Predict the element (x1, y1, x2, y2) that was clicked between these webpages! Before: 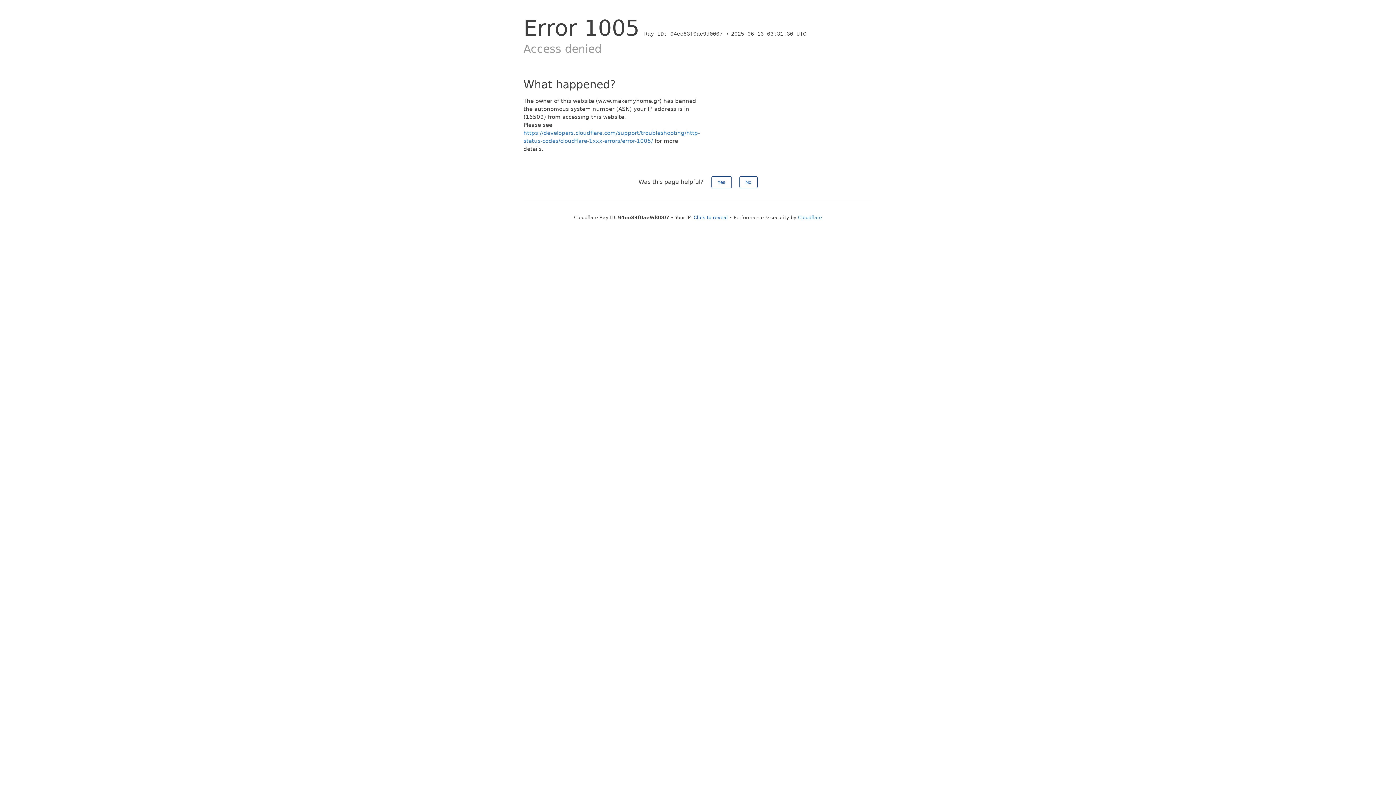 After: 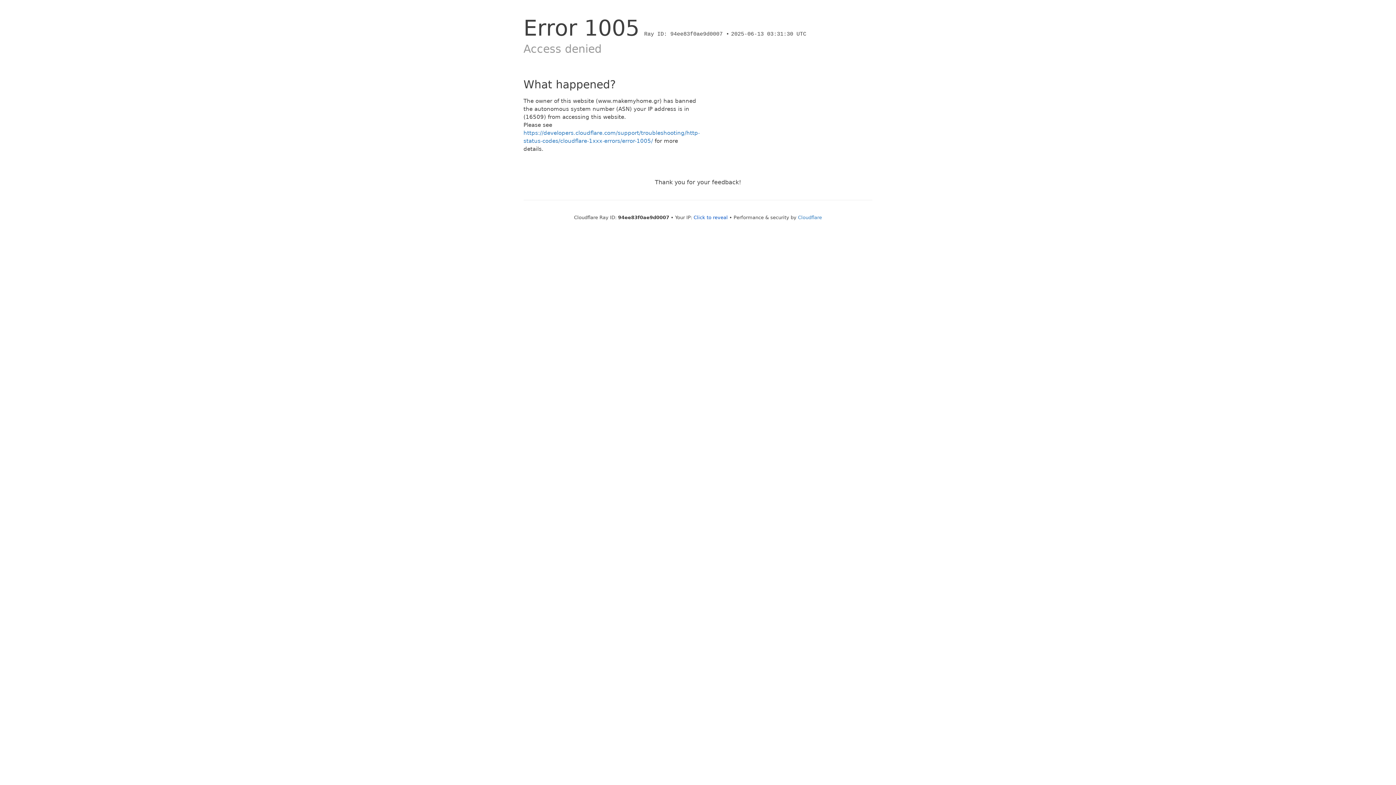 Action: label: No bbox: (739, 176, 757, 188)